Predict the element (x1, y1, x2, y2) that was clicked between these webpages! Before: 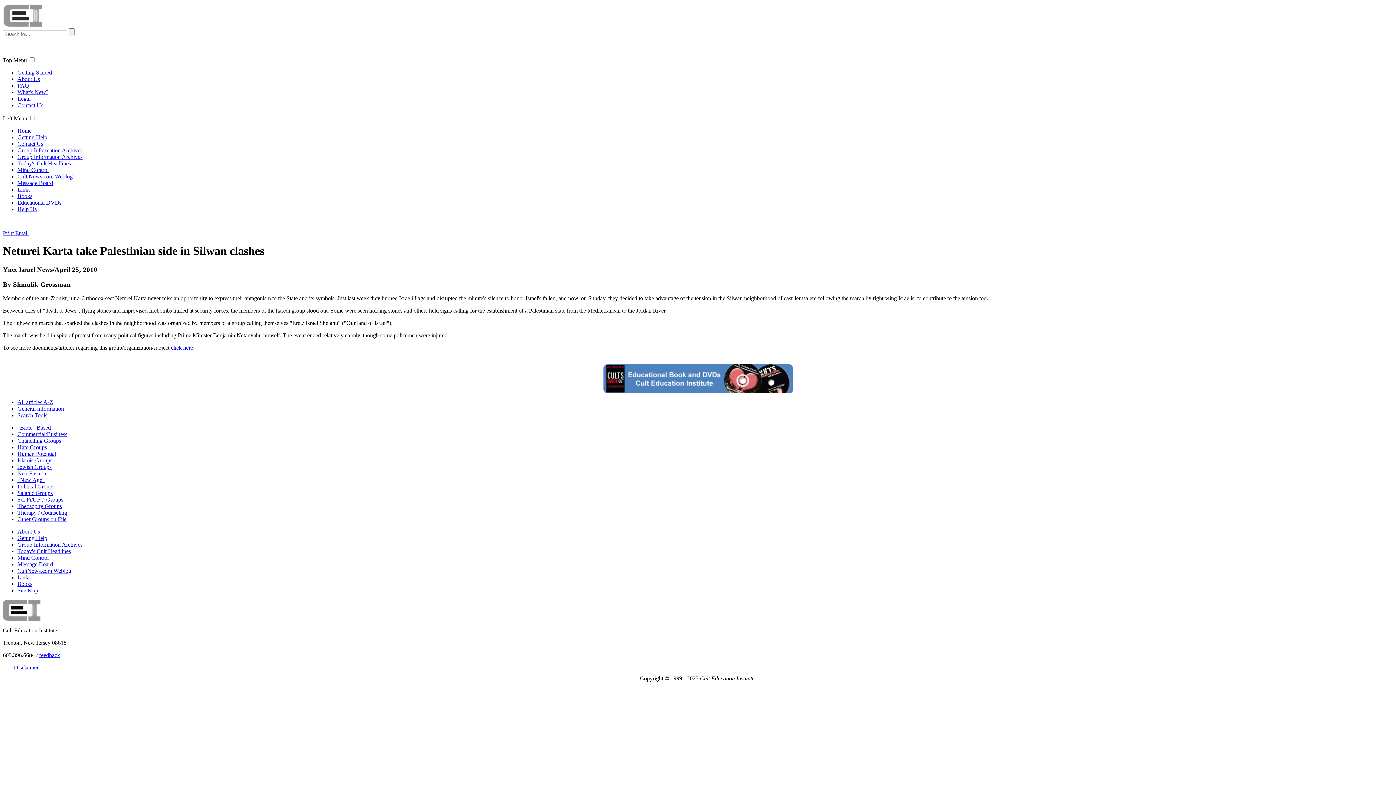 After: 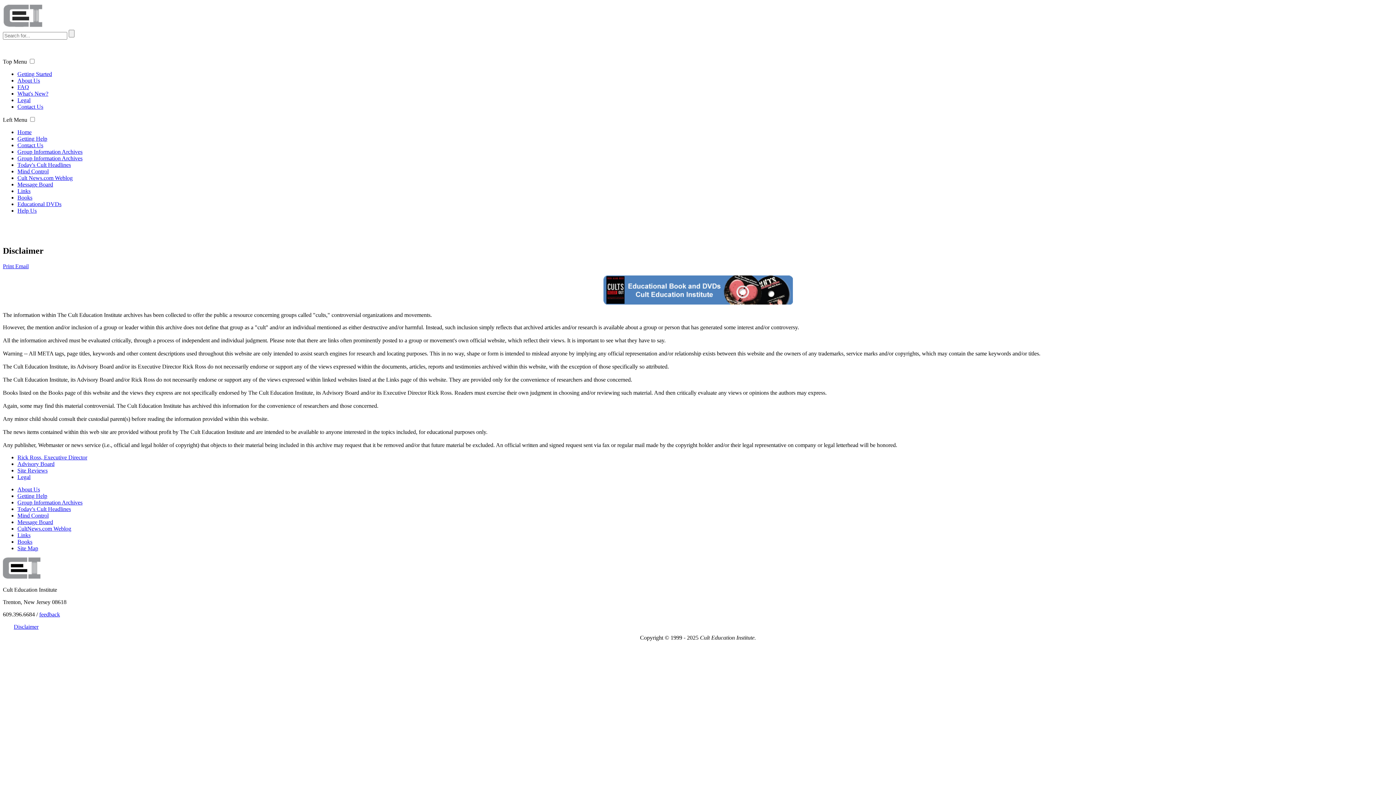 Action: bbox: (17, 95, 30, 101) label: Legal